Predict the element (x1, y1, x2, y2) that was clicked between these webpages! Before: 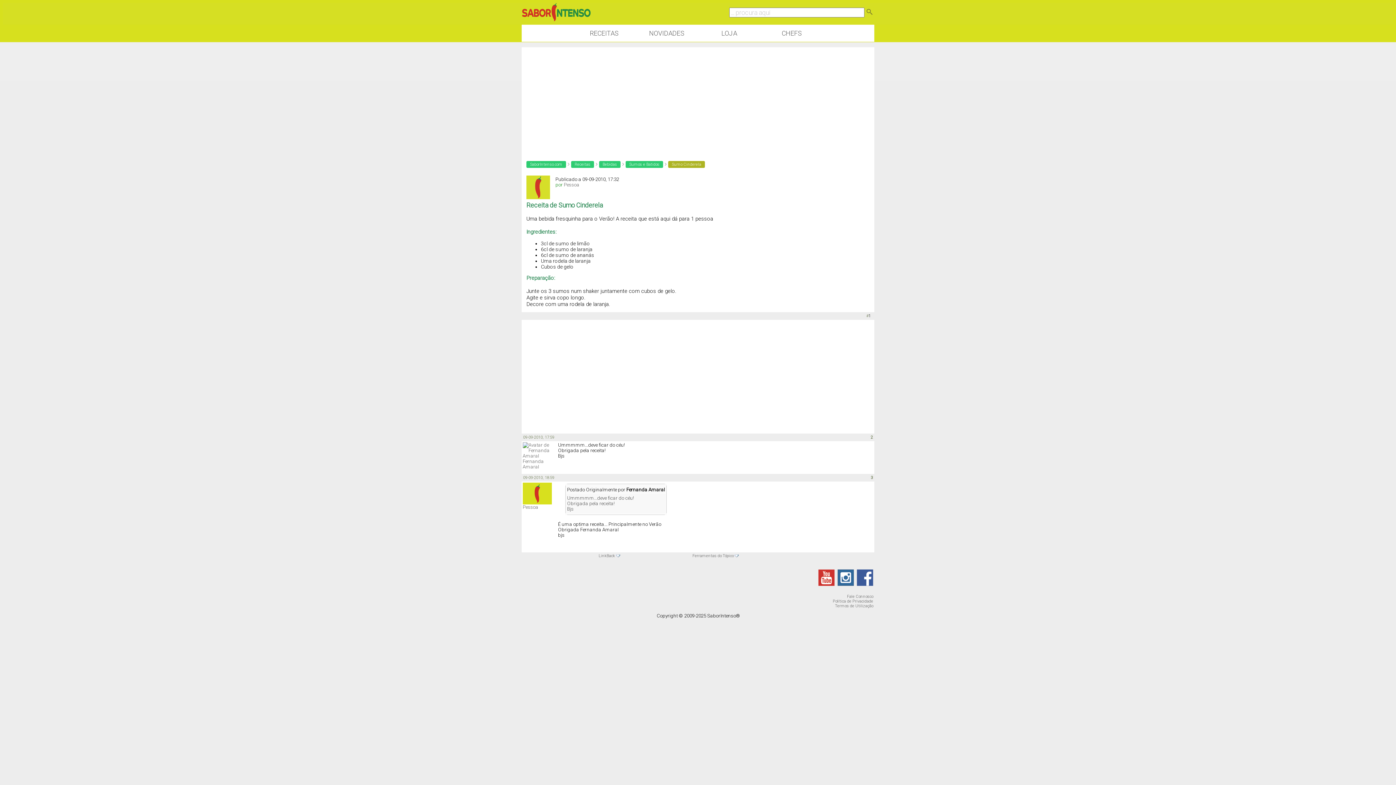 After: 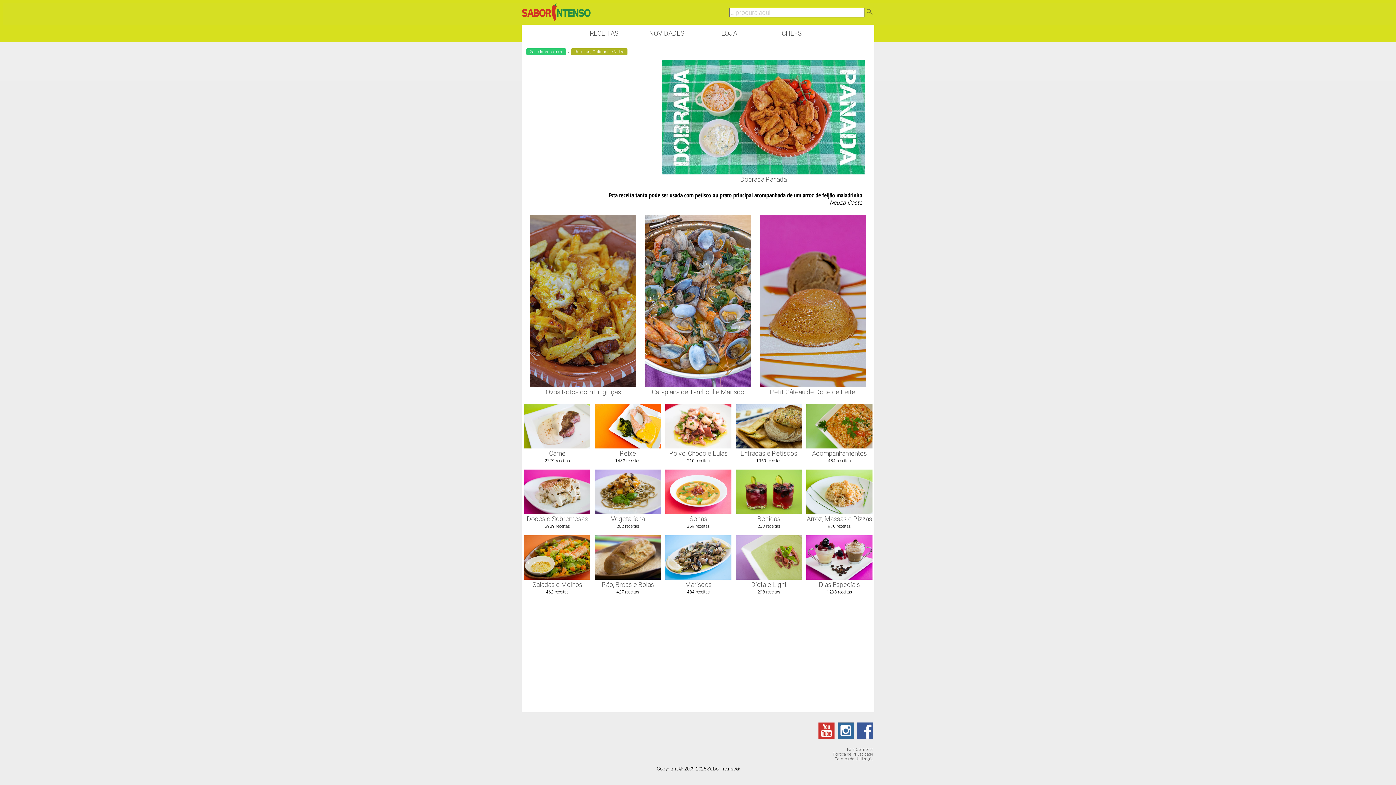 Action: bbox: (526, 161, 566, 168) label: SaborIntenso.com